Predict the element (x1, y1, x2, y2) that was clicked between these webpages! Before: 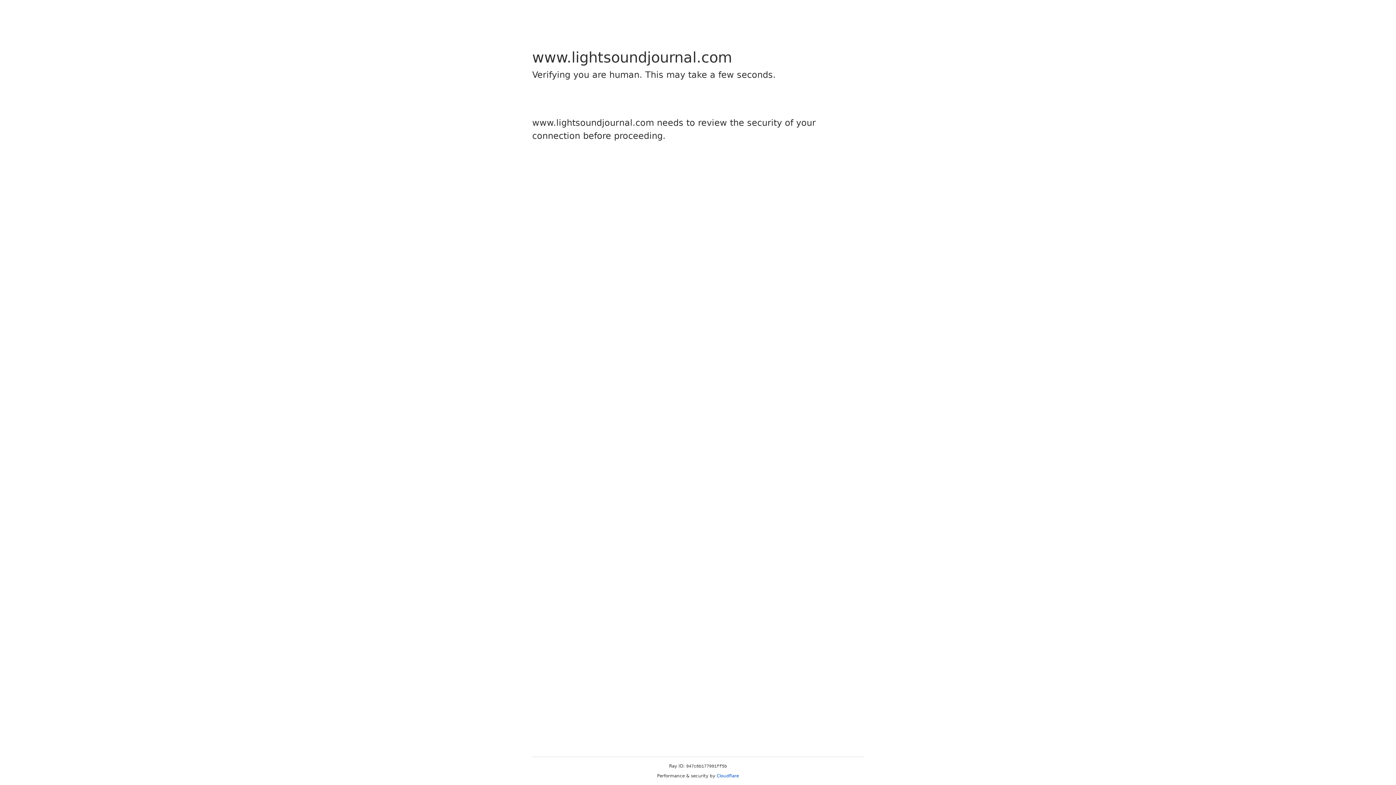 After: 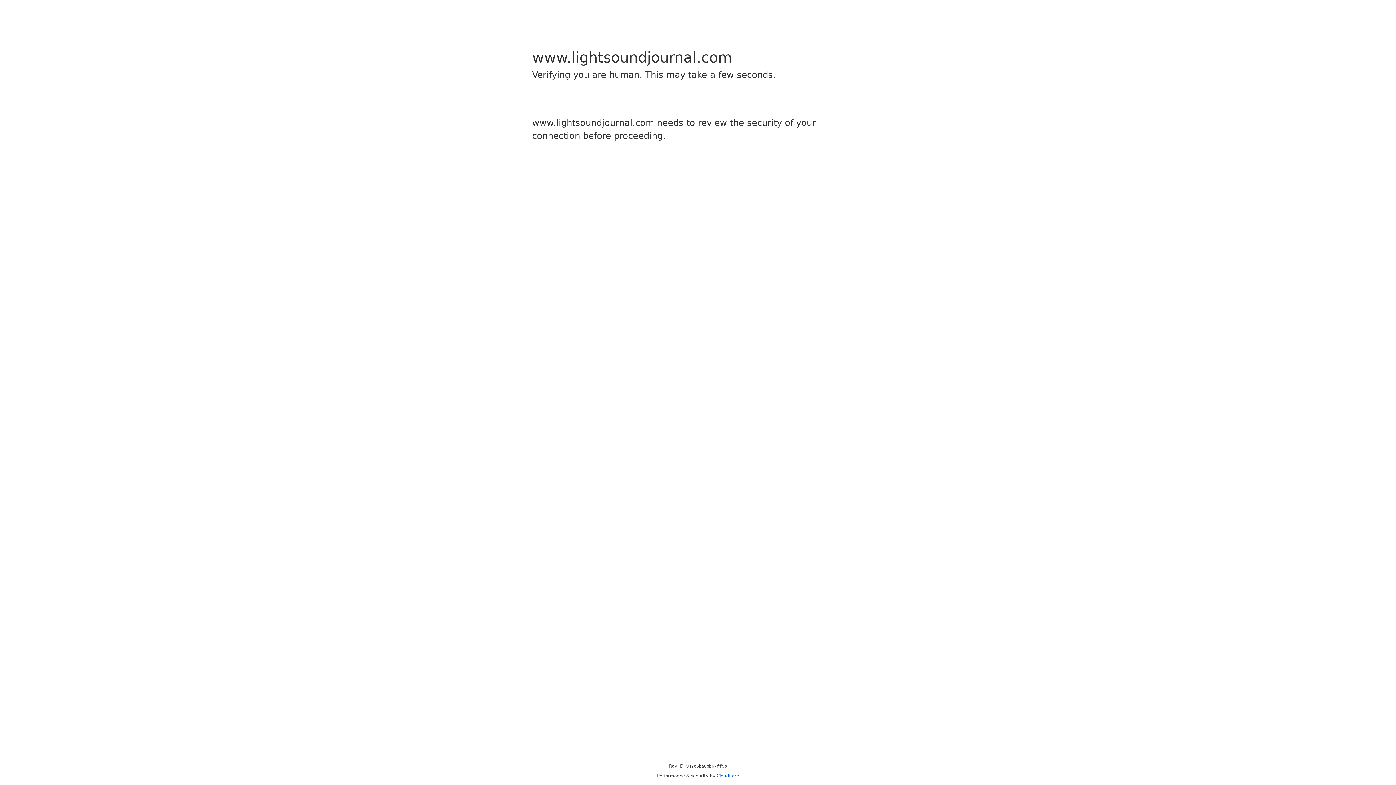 Action: bbox: (716, 773, 739, 778) label: Cloudflare